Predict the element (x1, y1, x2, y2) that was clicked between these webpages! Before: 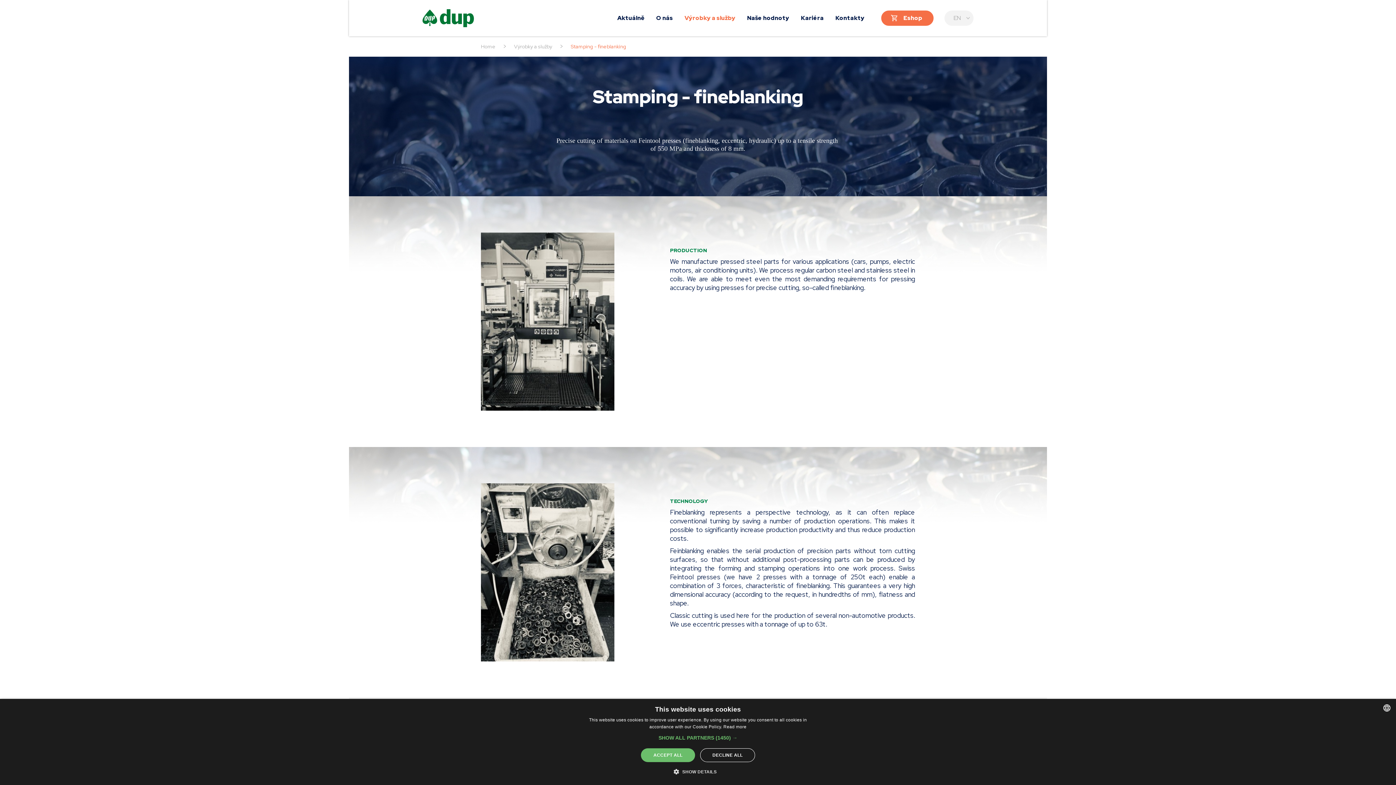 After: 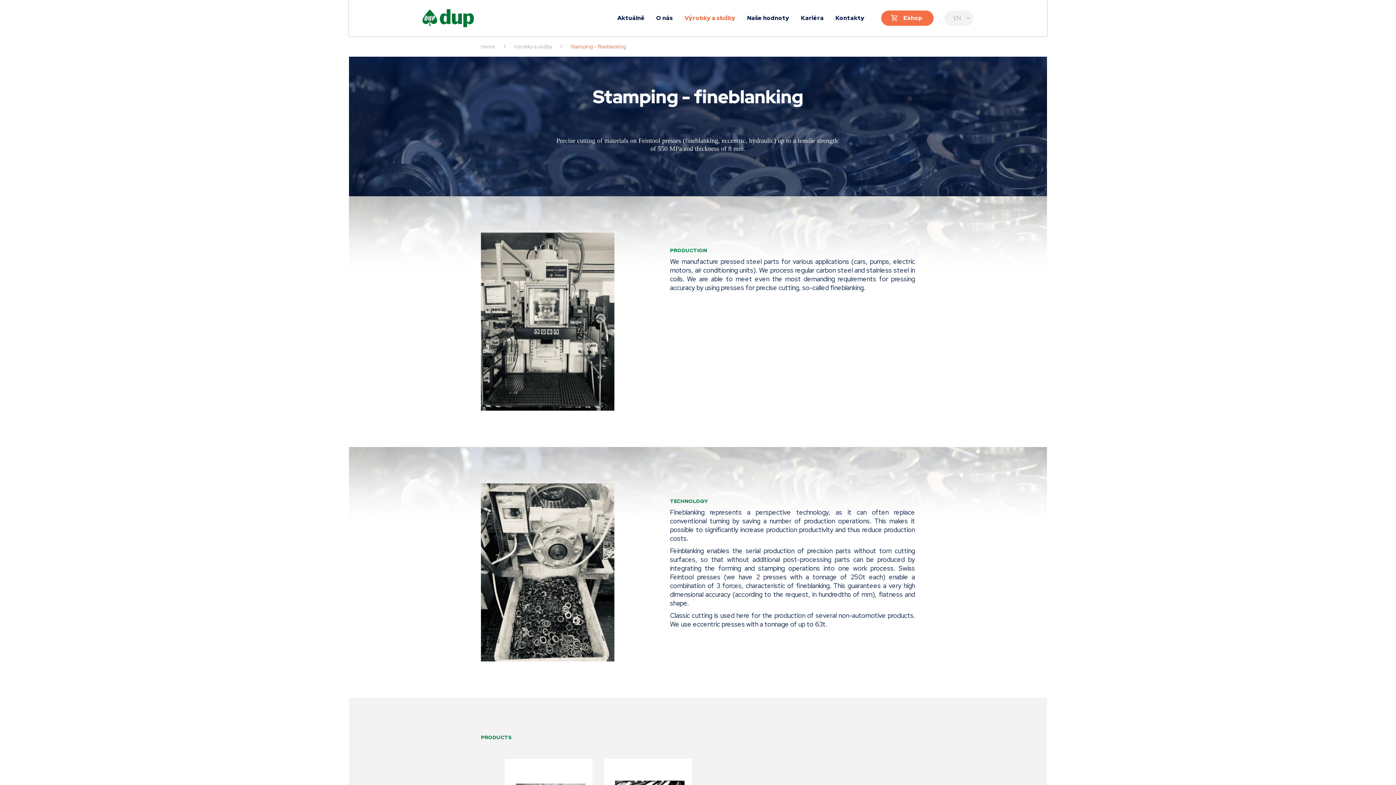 Action: bbox: (641, 748, 695, 762) label: ACCEPT ALL